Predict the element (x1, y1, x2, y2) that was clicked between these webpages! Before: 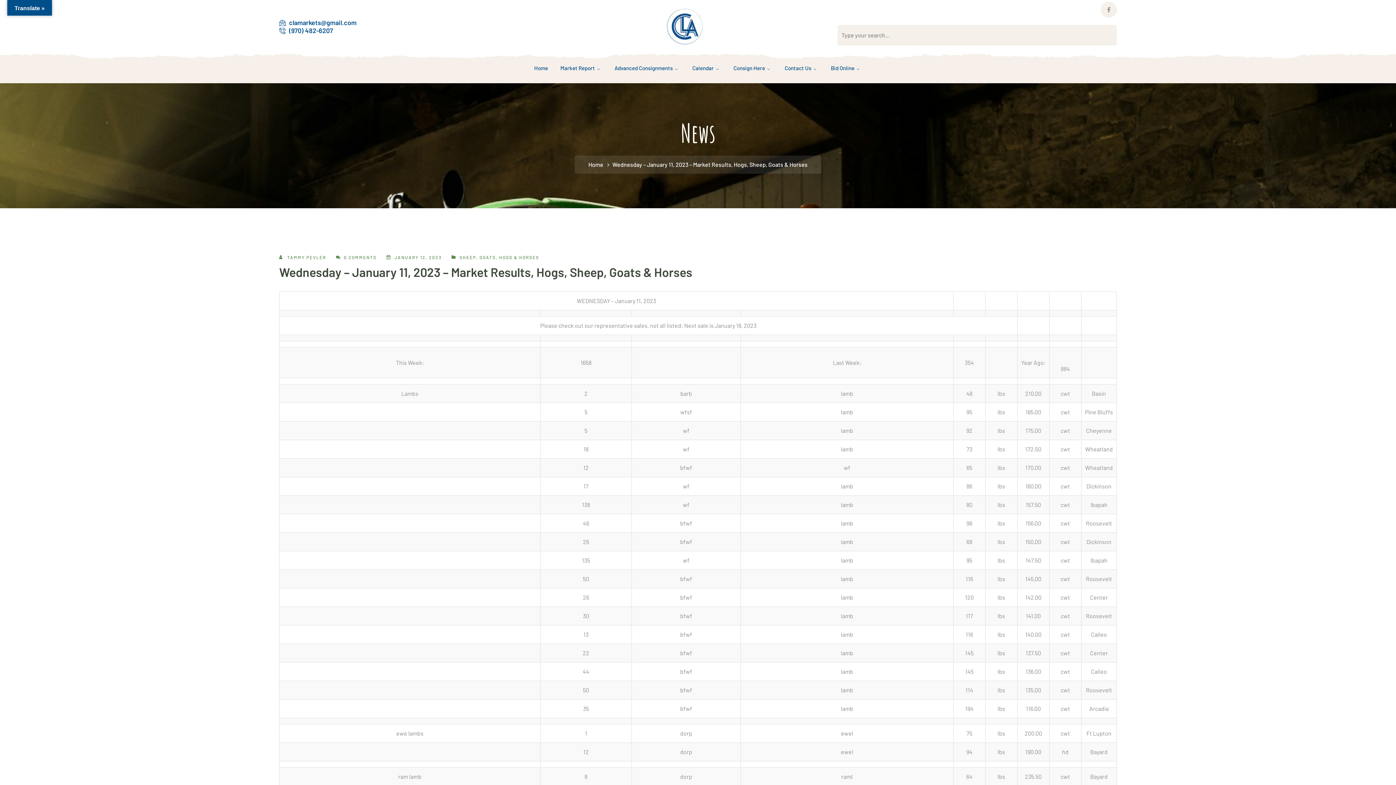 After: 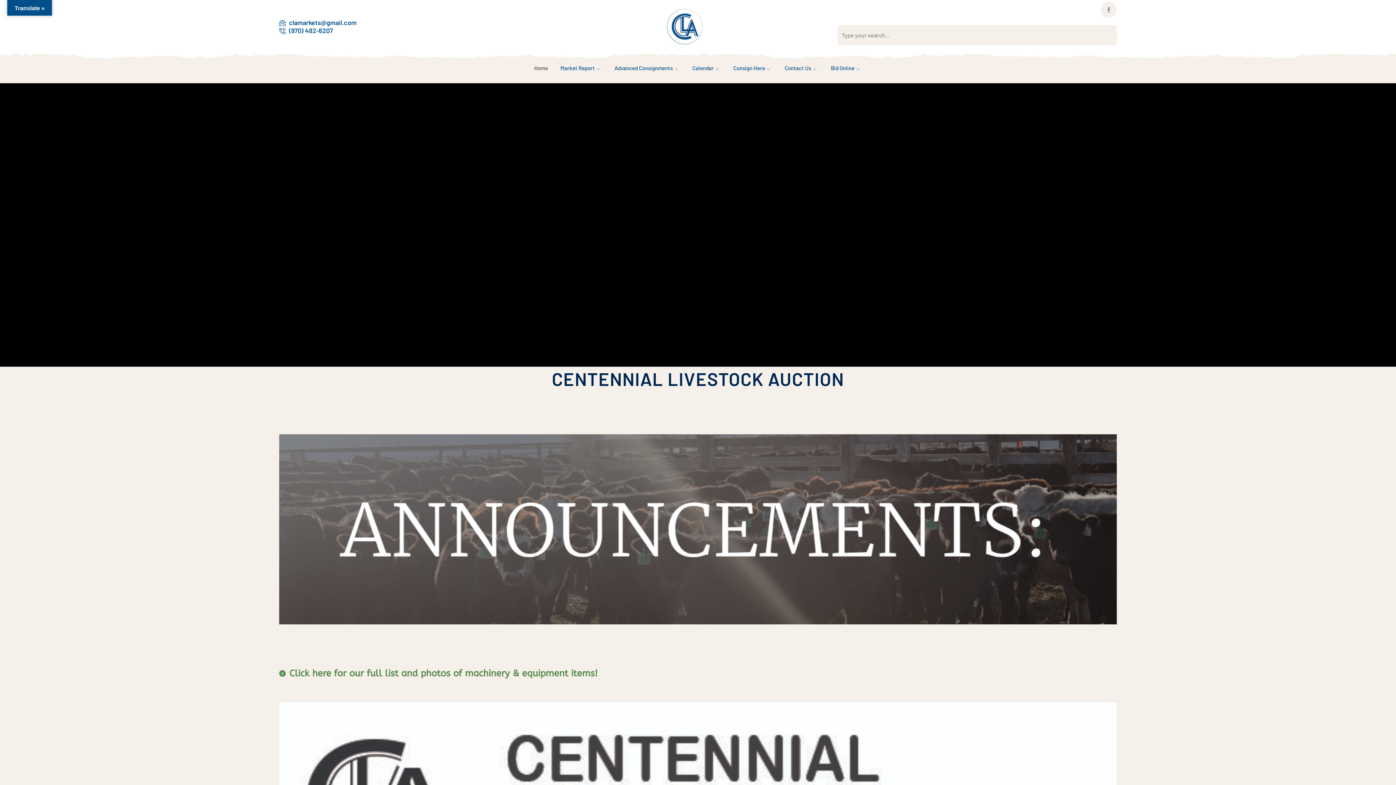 Action: bbox: (666, 22, 703, 28)